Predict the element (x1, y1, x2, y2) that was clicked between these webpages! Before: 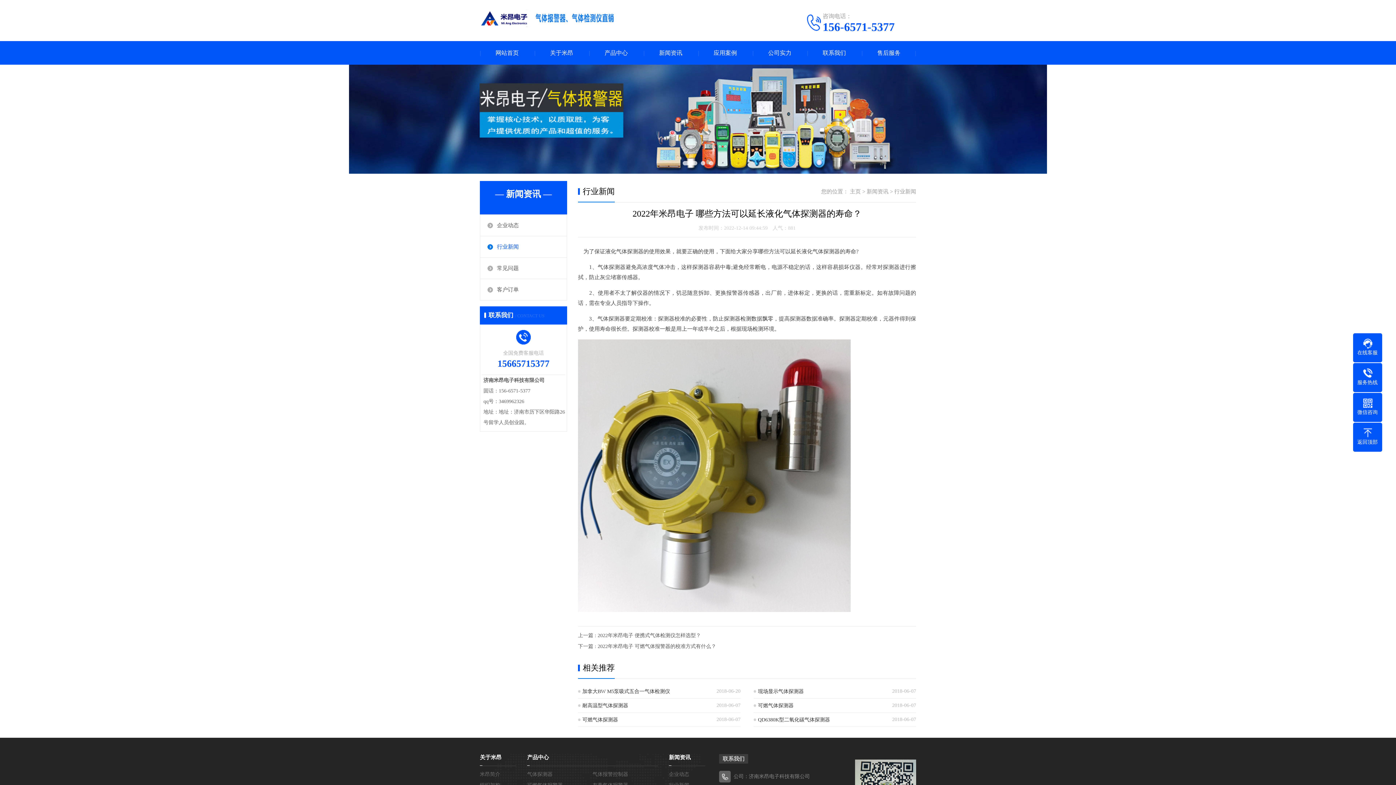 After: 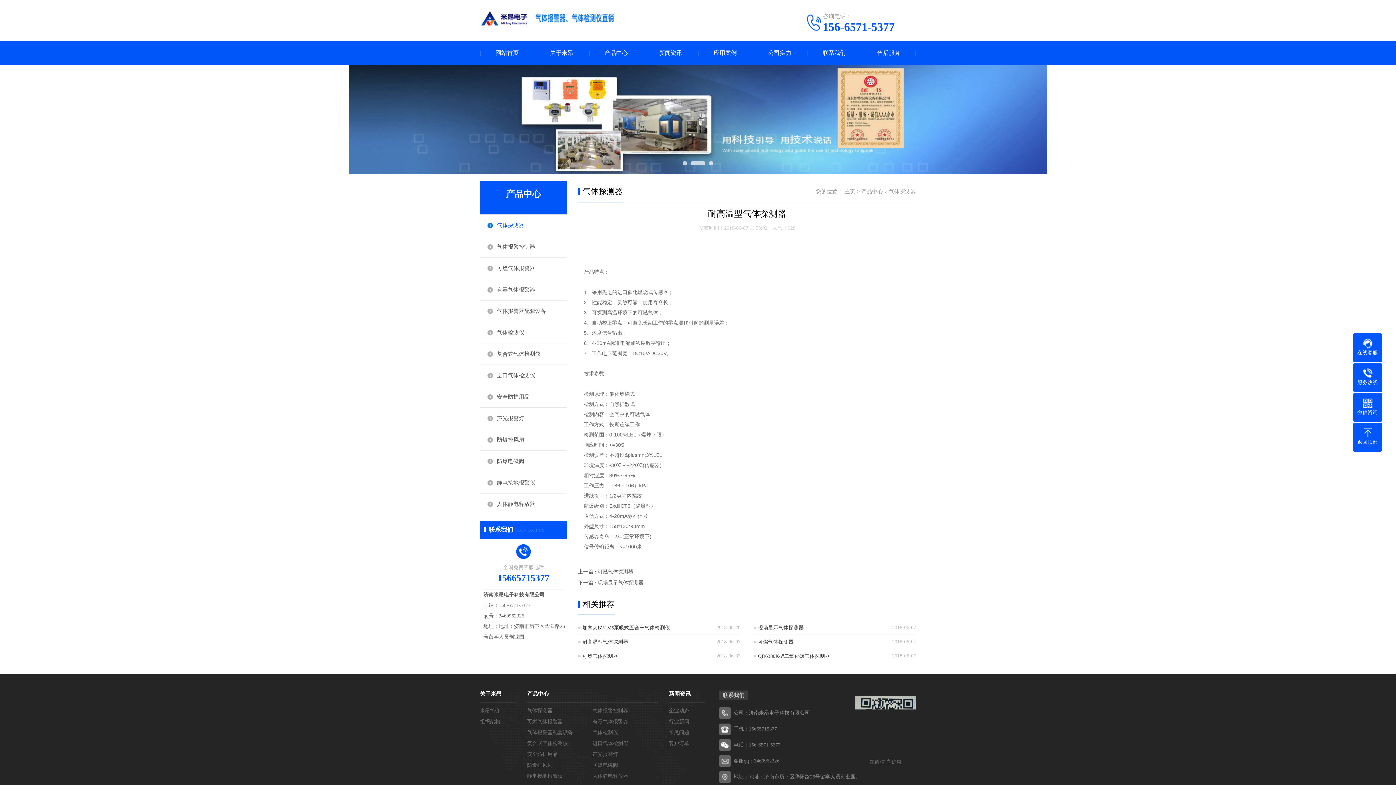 Action: label: 耐高温型气体探测器 bbox: (582, 703, 628, 708)